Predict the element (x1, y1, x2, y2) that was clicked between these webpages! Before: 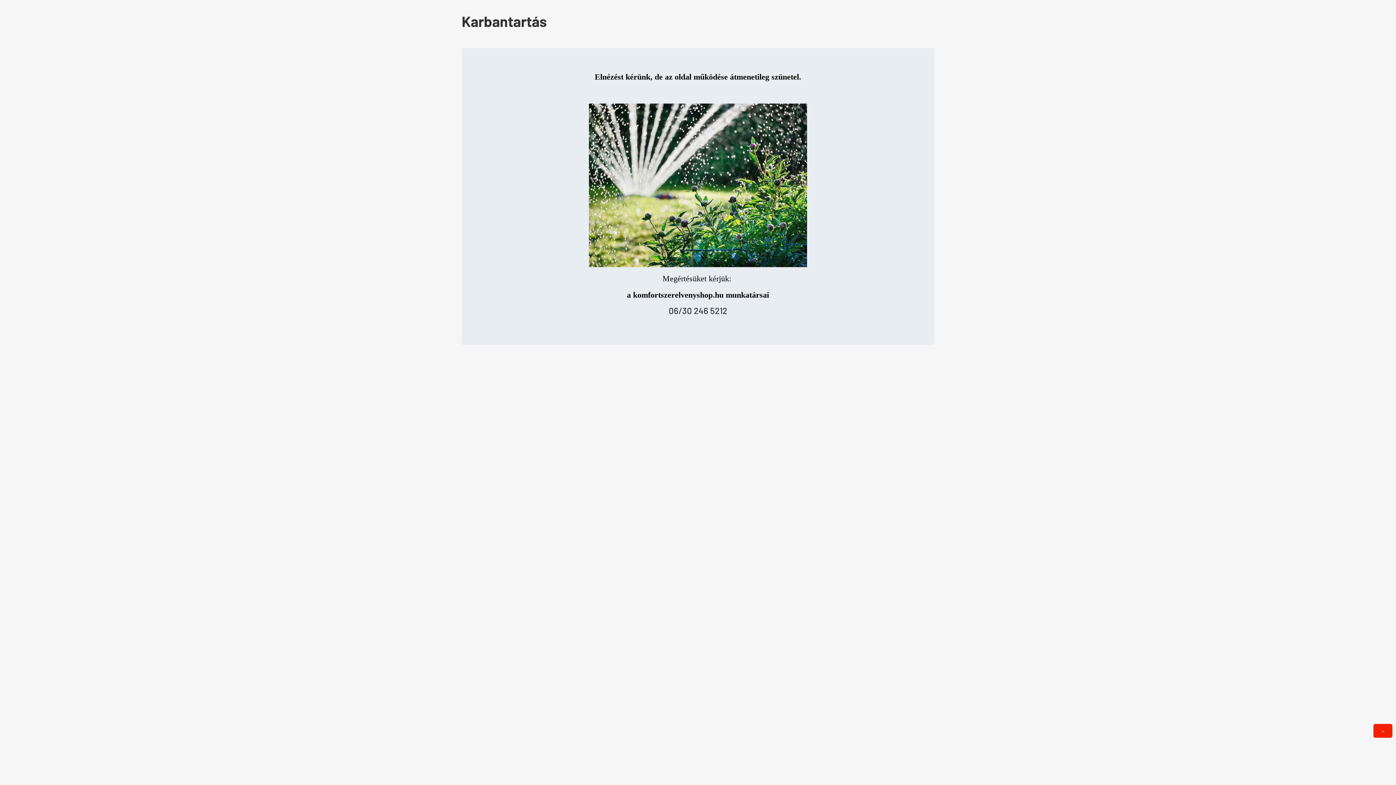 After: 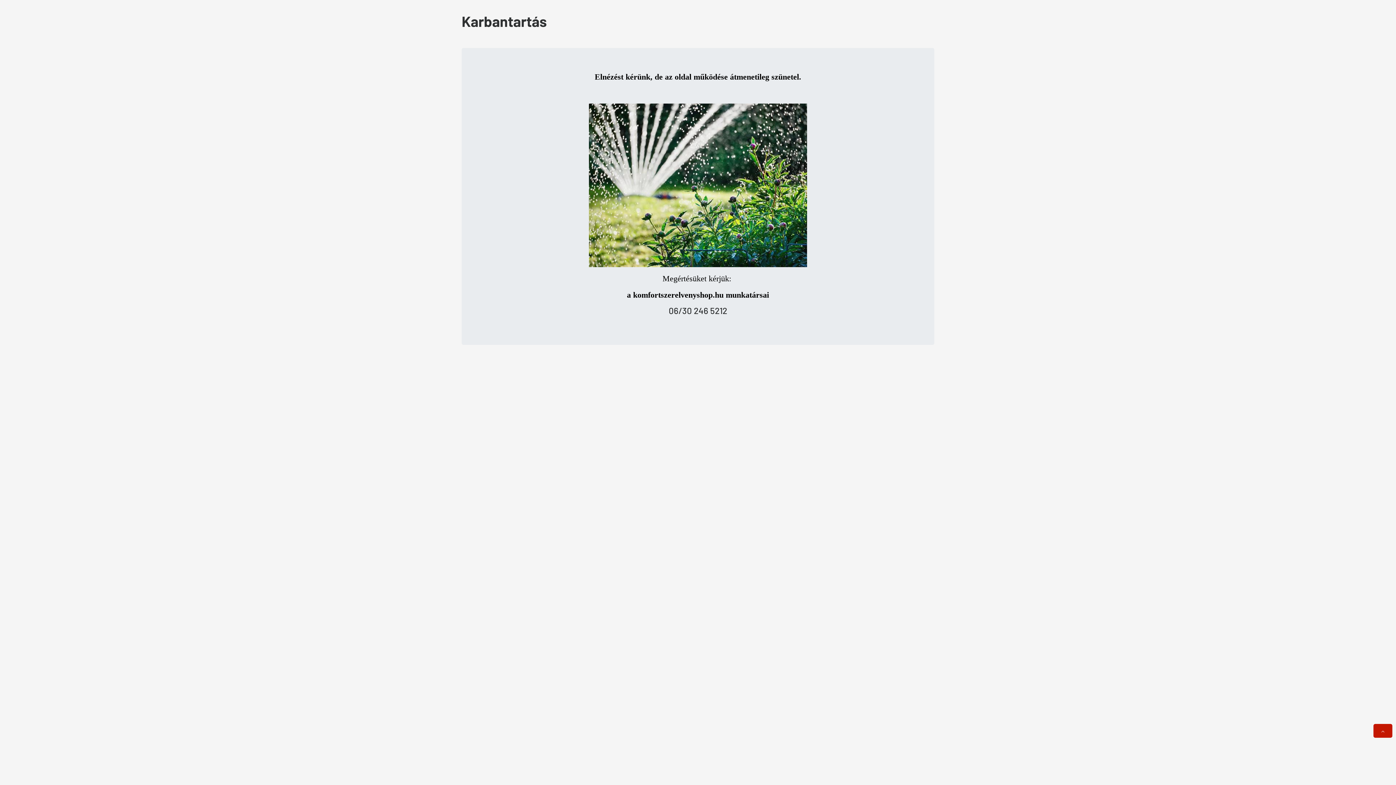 Action: bbox: (1373, 724, 1392, 738)